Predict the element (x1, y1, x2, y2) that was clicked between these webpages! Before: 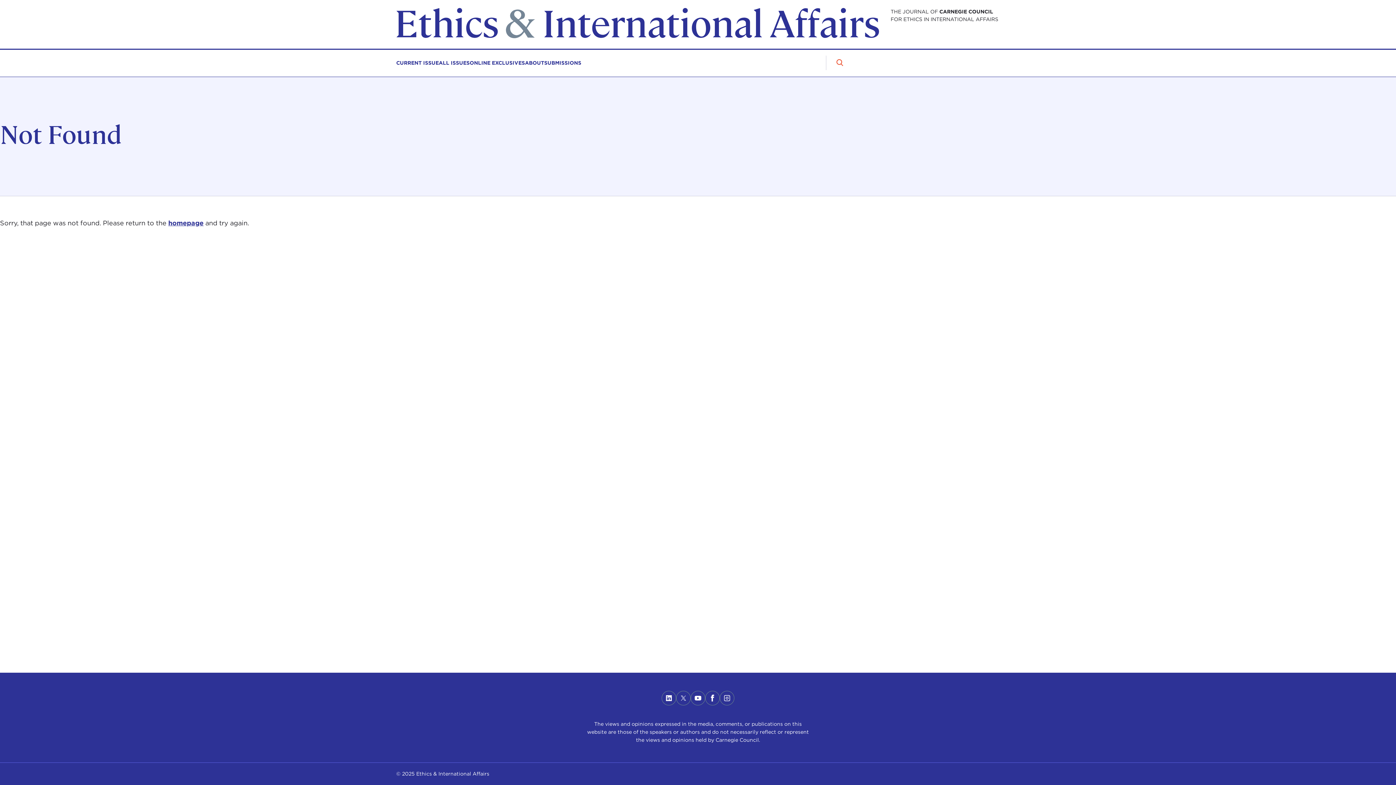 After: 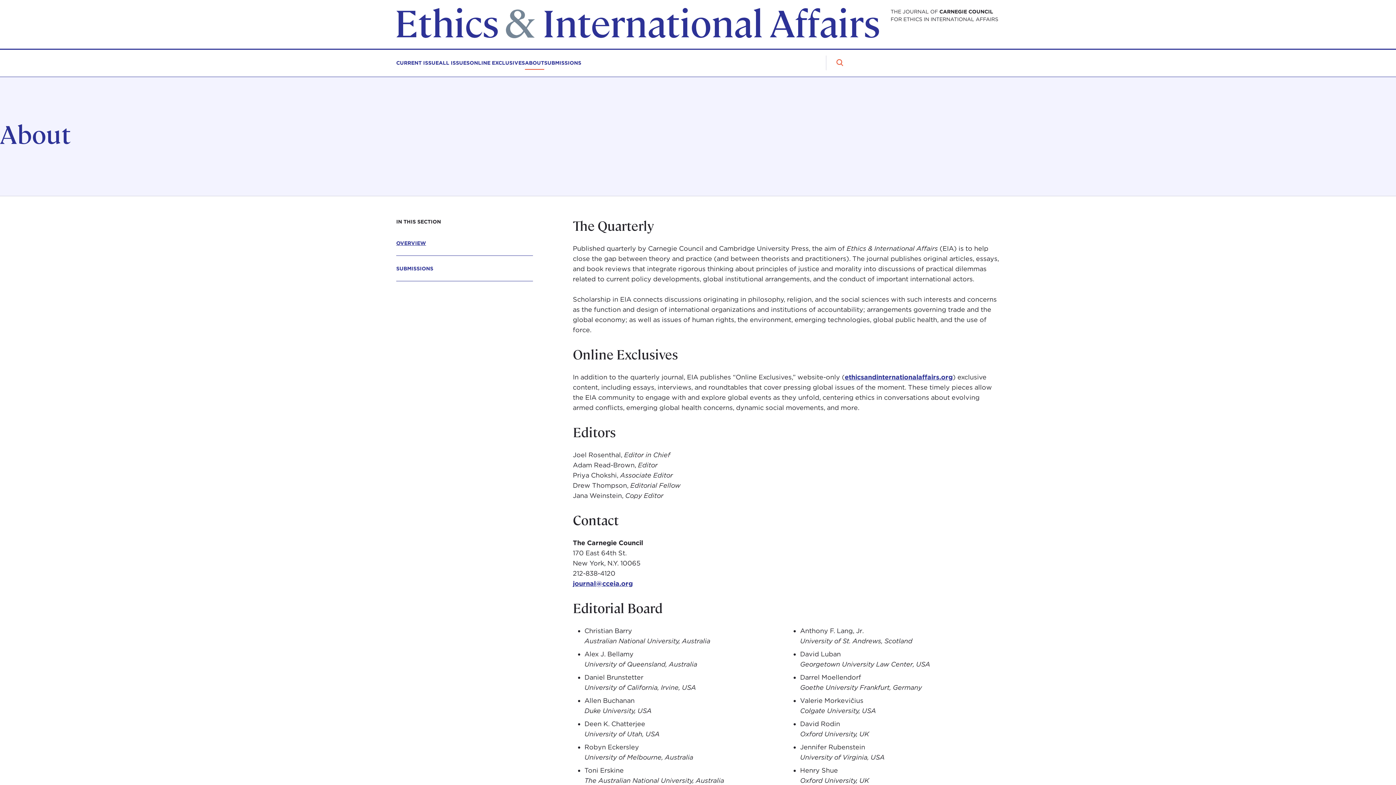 Action: label: ABOUT bbox: (525, 60, 544, 69)